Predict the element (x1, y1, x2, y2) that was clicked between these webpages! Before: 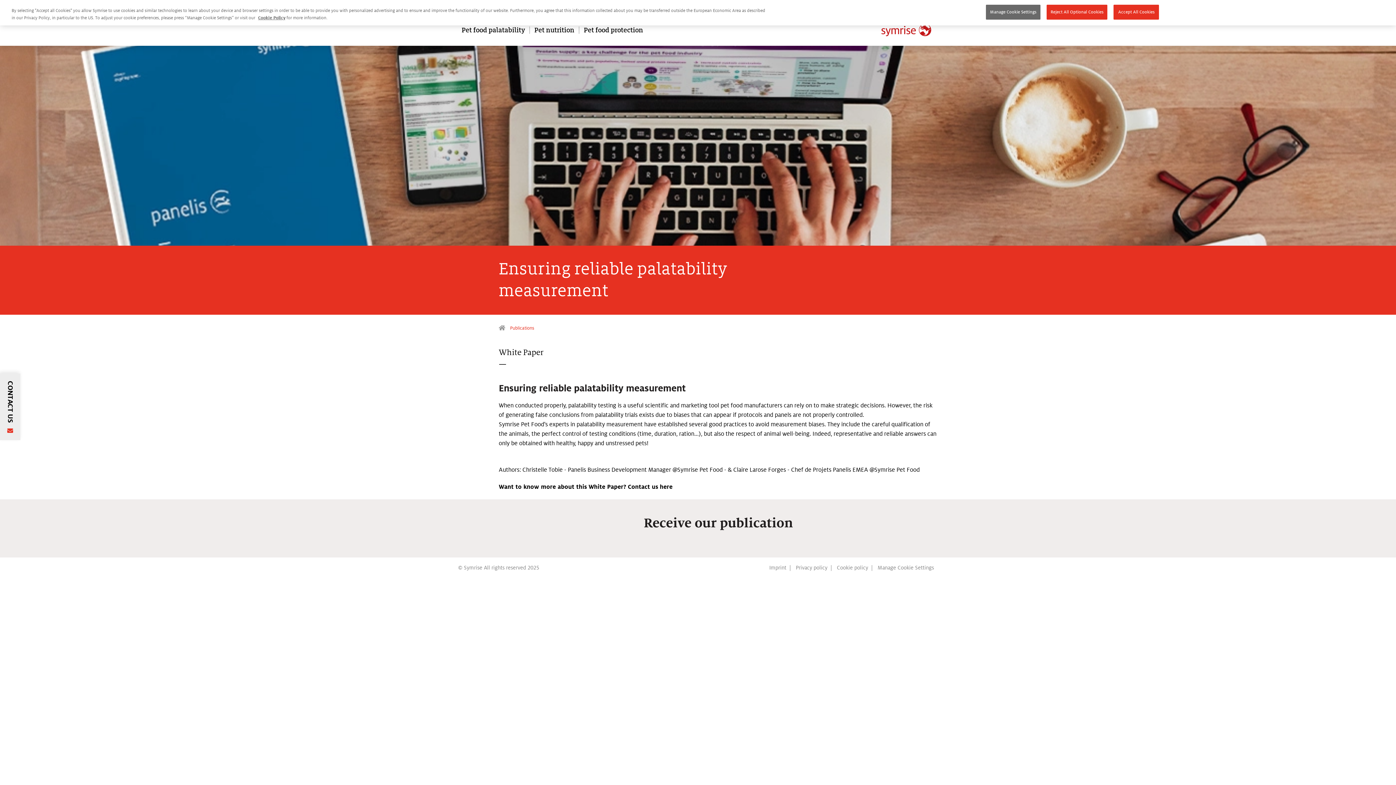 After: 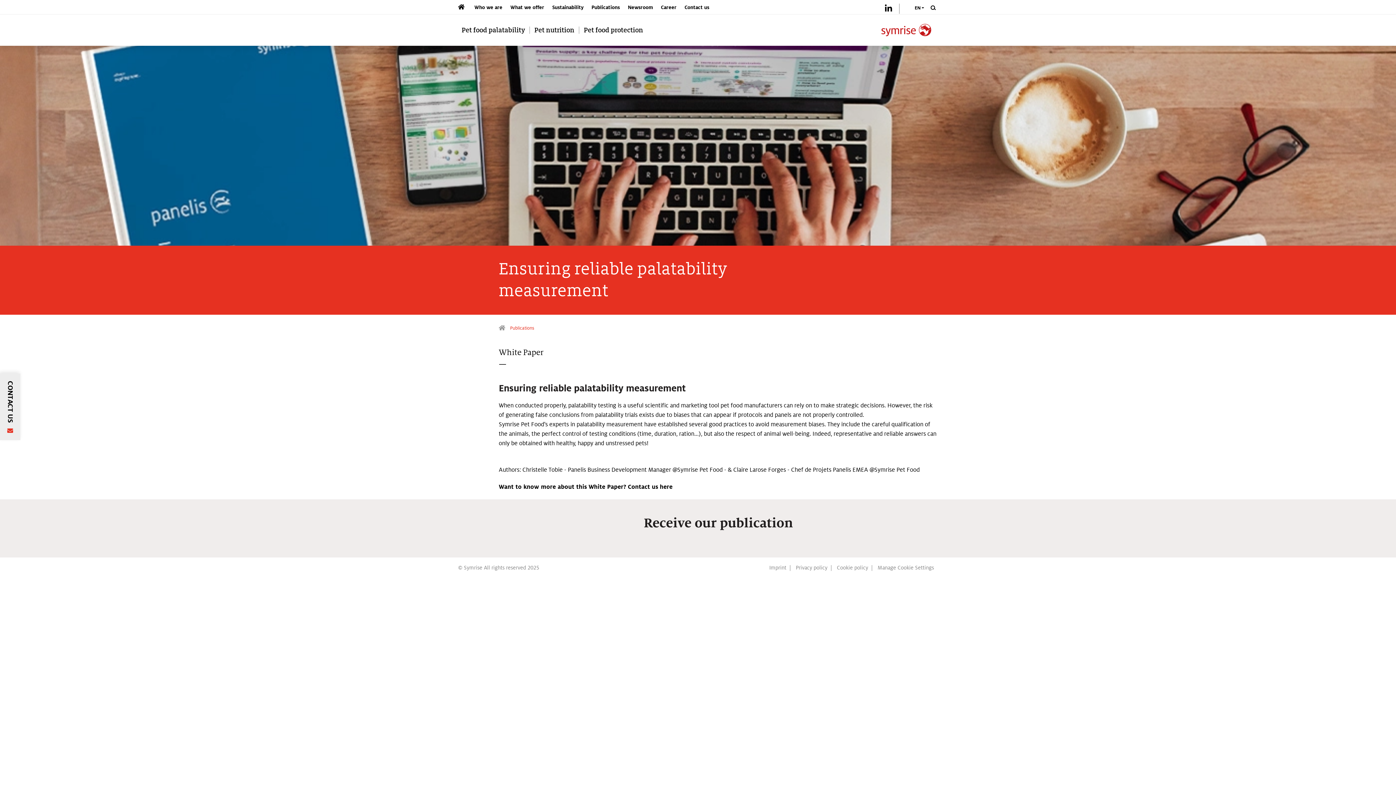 Action: label: Reject All Optional Cookies bbox: (1046, 4, 1107, 19)